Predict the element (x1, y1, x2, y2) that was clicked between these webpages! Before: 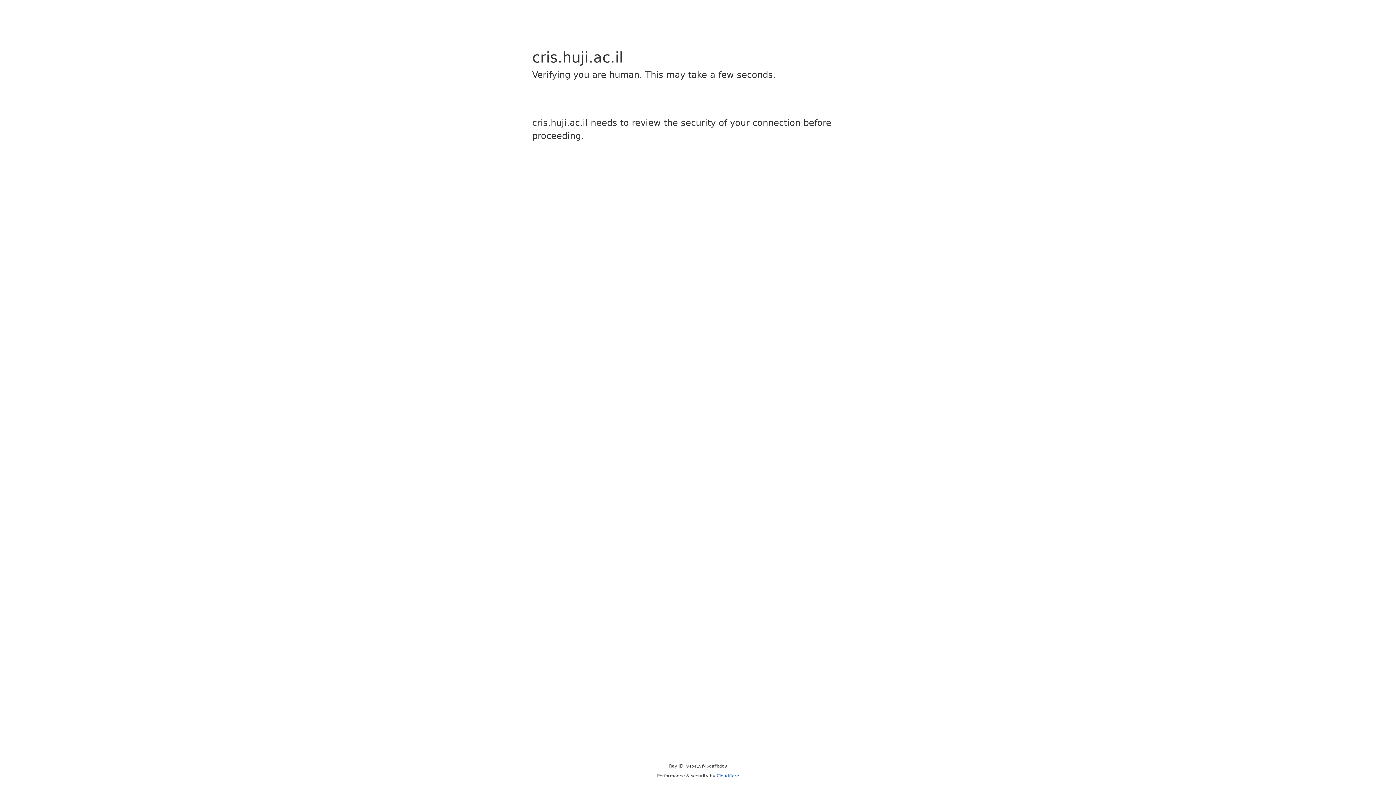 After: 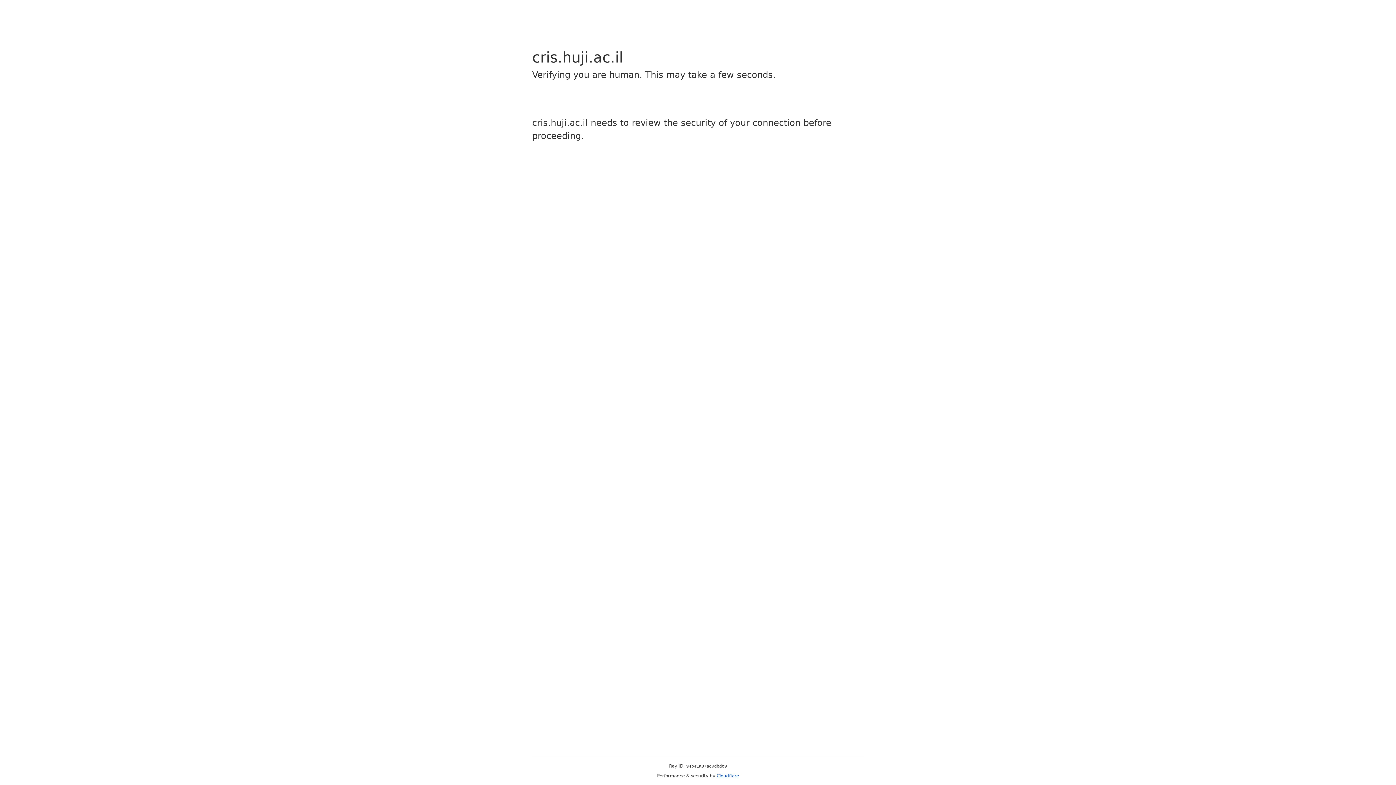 Action: label: Cloudflare bbox: (716, 773, 739, 778)